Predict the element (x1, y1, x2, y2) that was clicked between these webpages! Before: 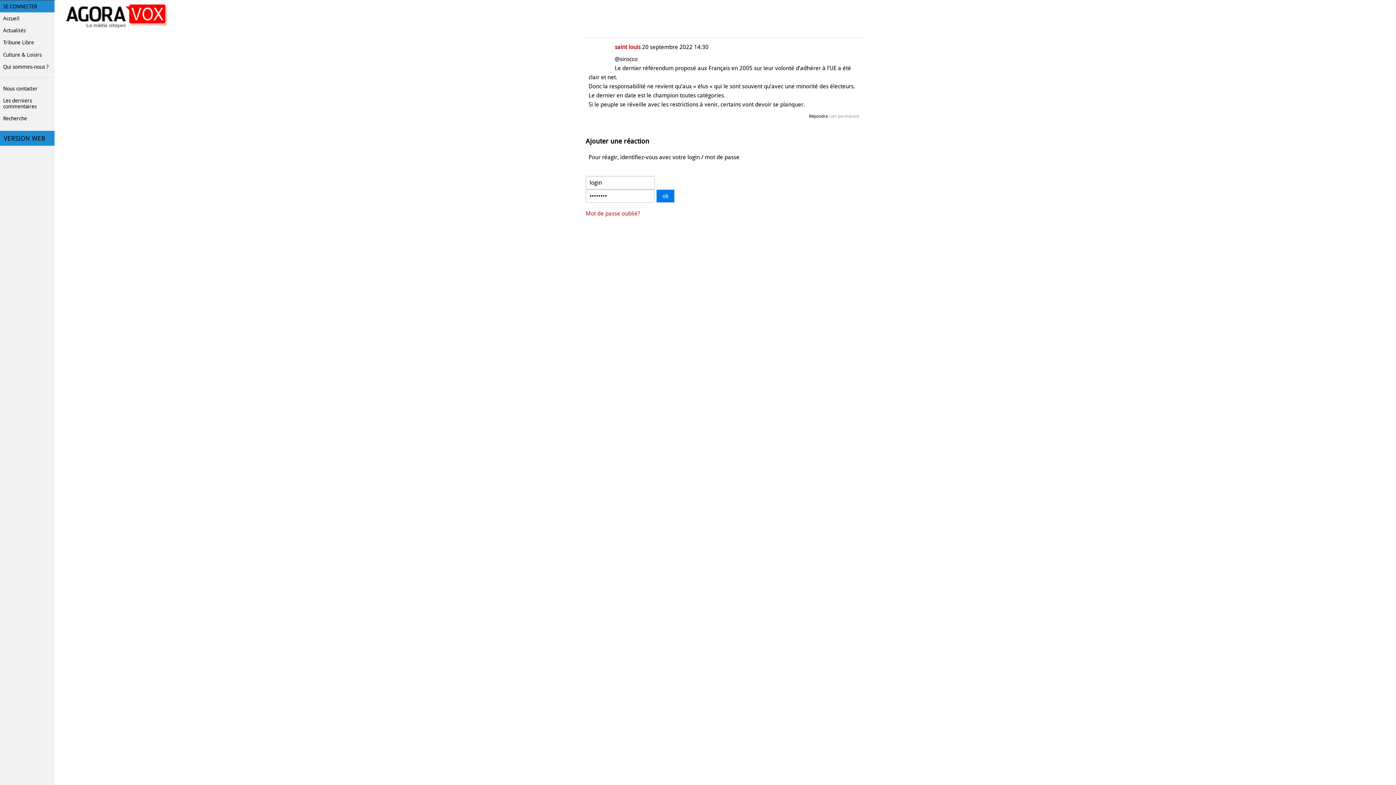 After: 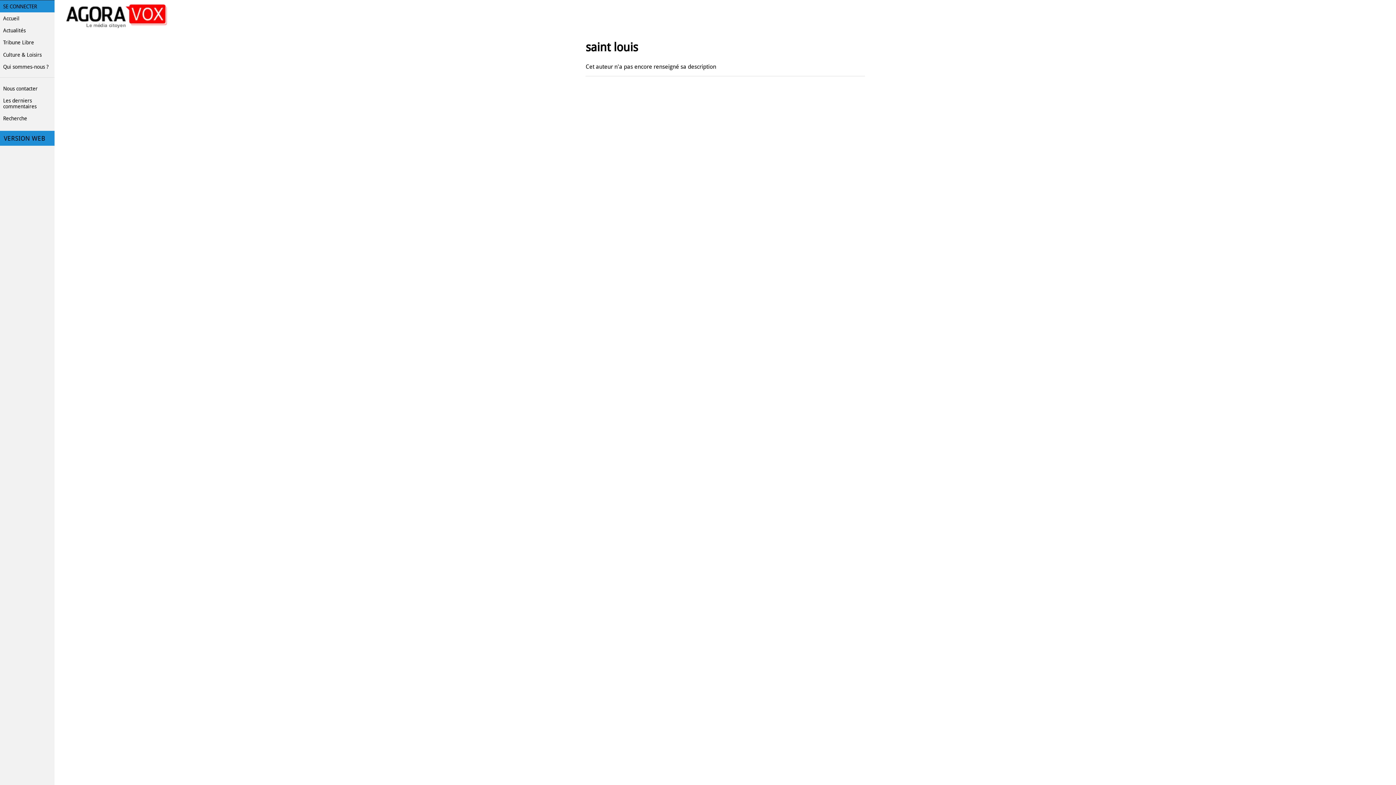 Action: bbox: (614, 43, 640, 50) label: saint louis